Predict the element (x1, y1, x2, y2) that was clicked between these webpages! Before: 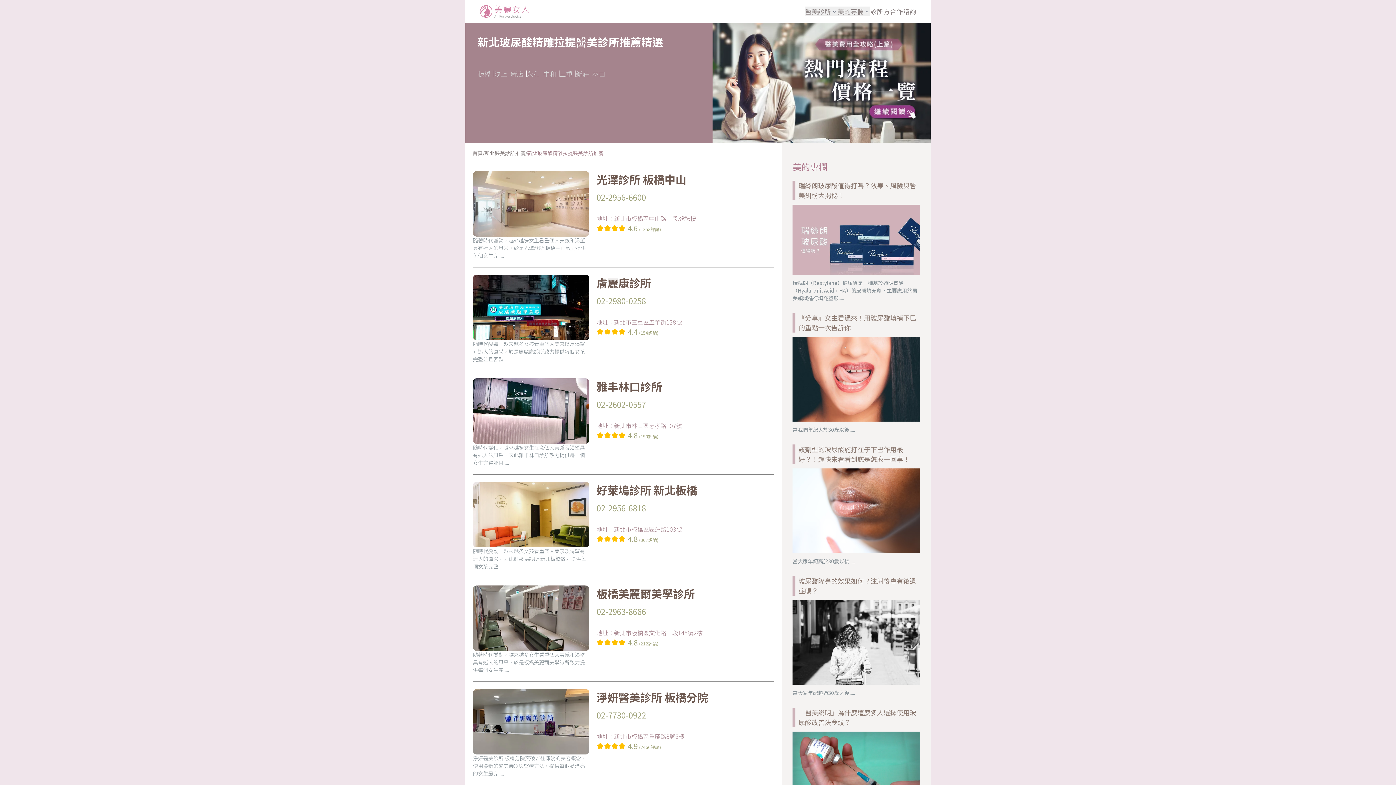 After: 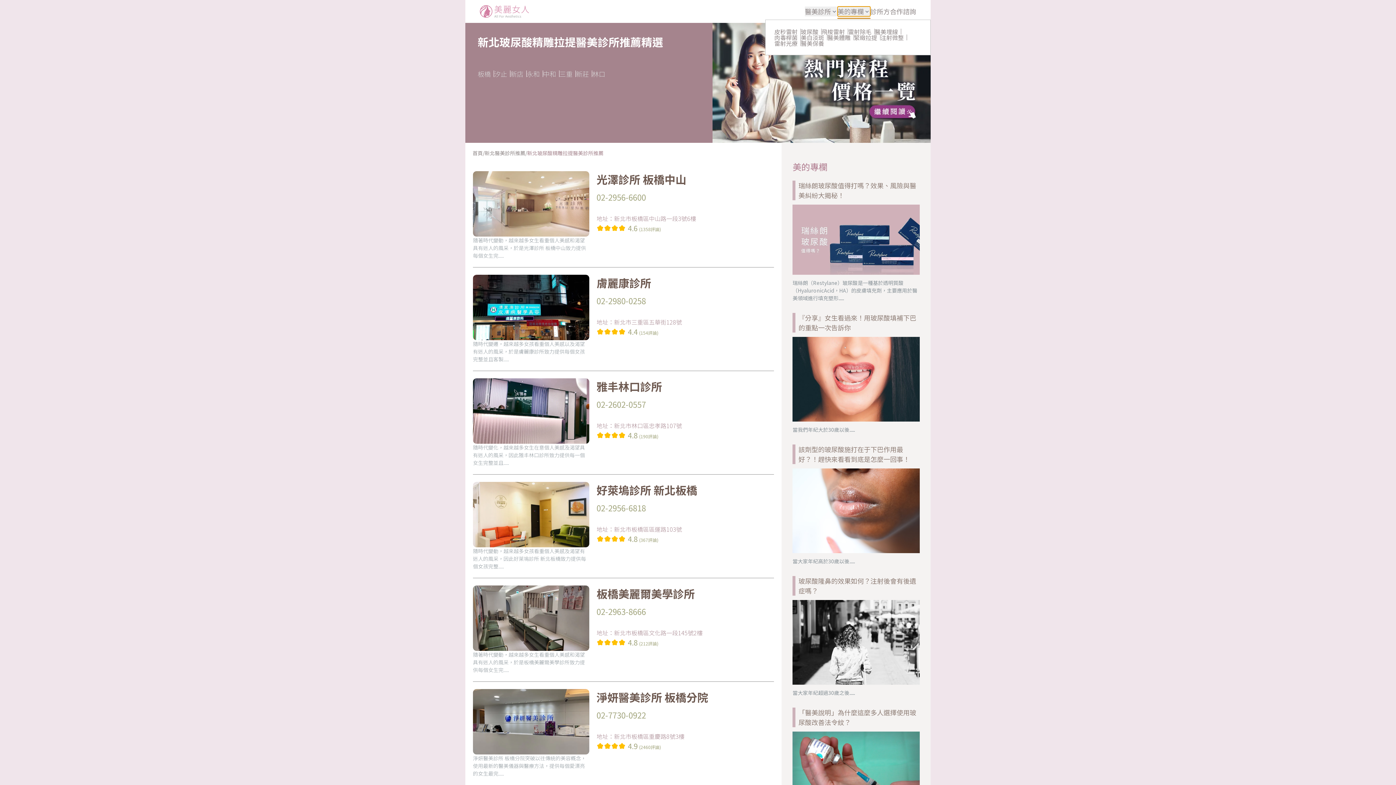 Action: bbox: (837, 6, 870, 16) label: 美的專欄